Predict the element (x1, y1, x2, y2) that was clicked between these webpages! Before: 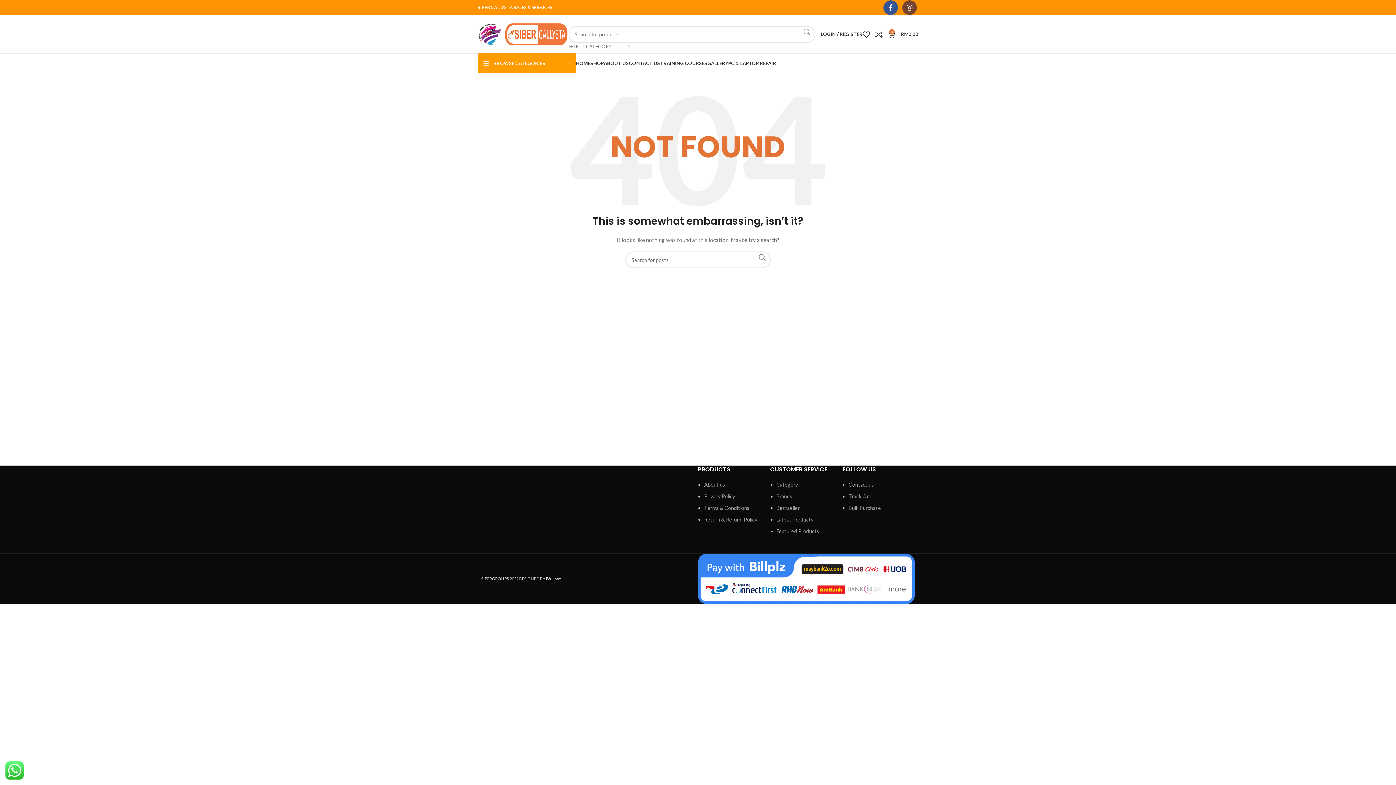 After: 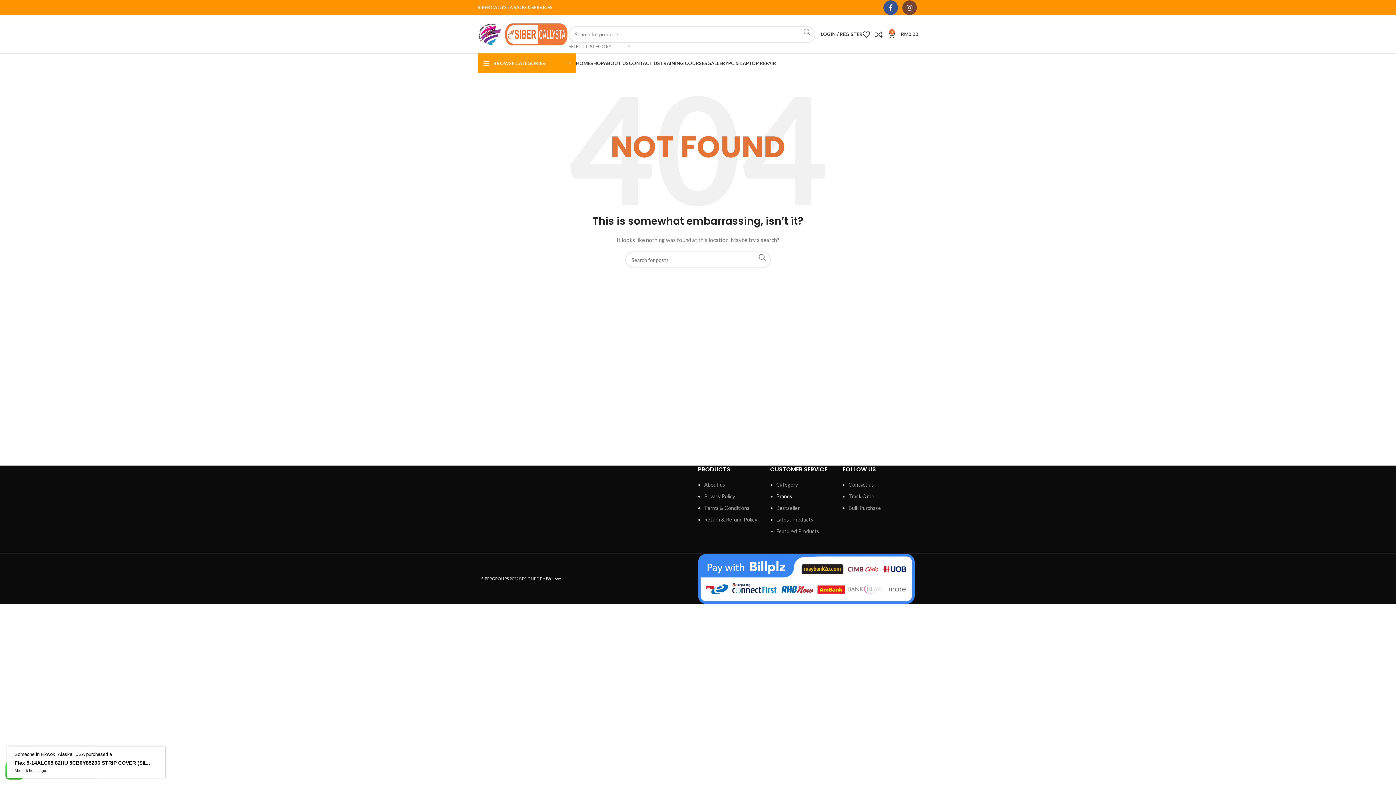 Action: label: Brands bbox: (776, 493, 792, 499)